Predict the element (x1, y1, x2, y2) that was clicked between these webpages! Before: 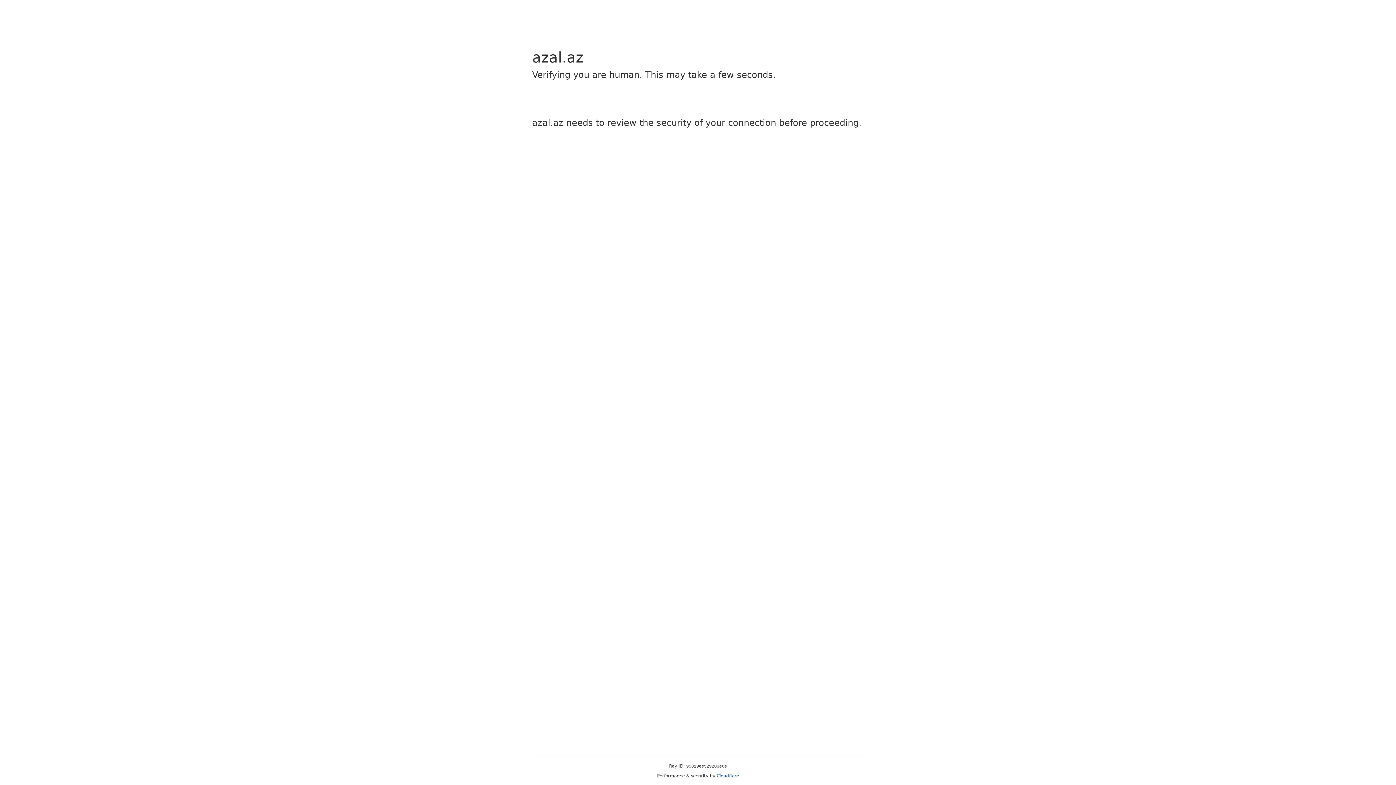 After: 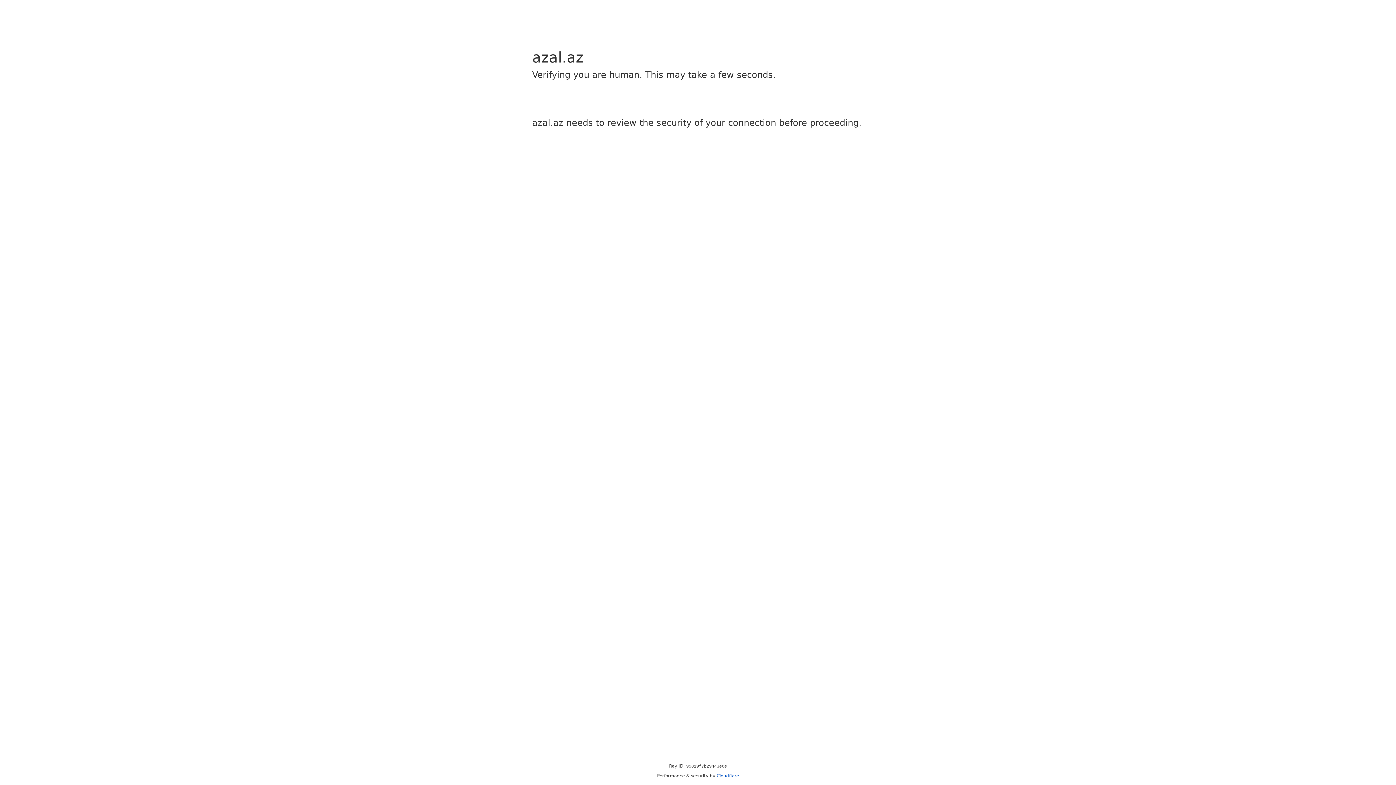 Action: label: Cloudflare bbox: (716, 773, 739, 778)